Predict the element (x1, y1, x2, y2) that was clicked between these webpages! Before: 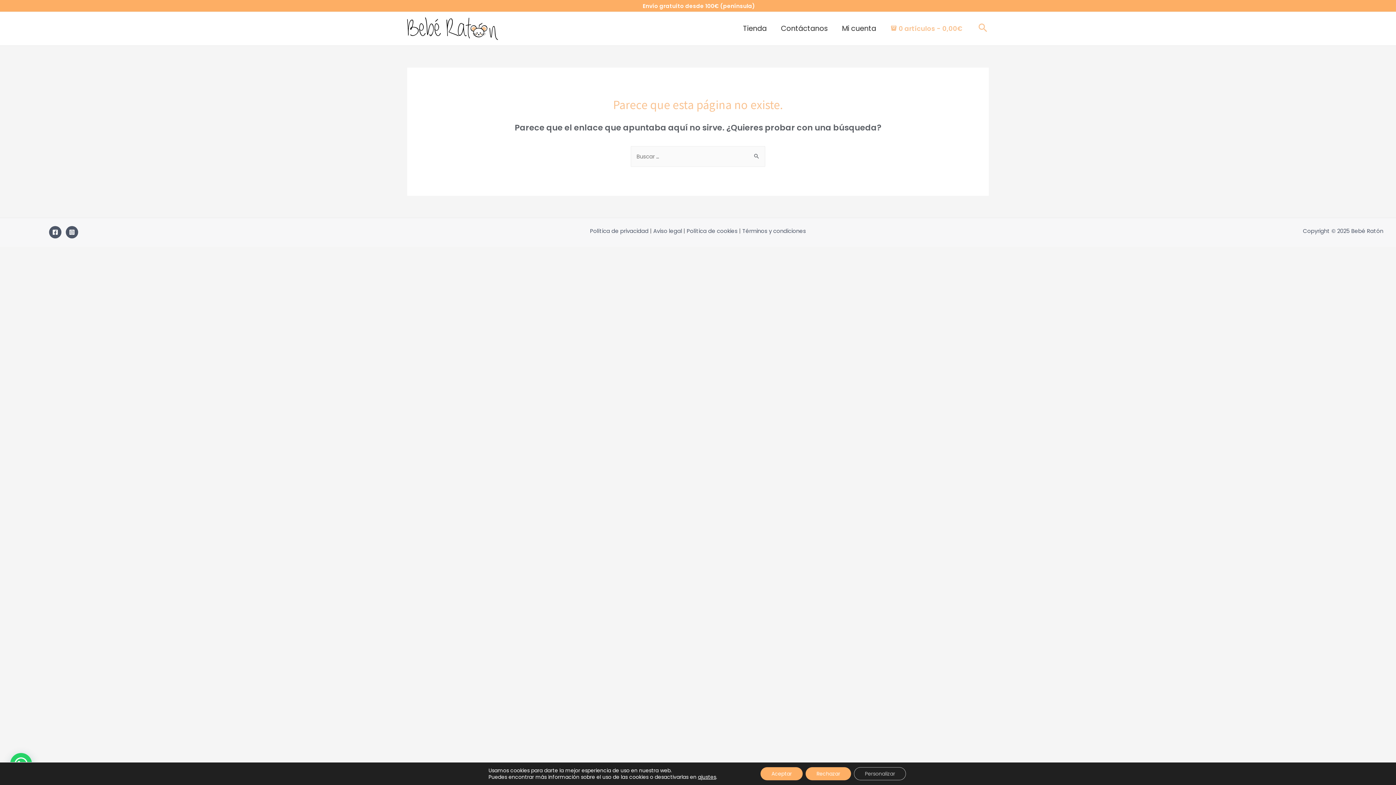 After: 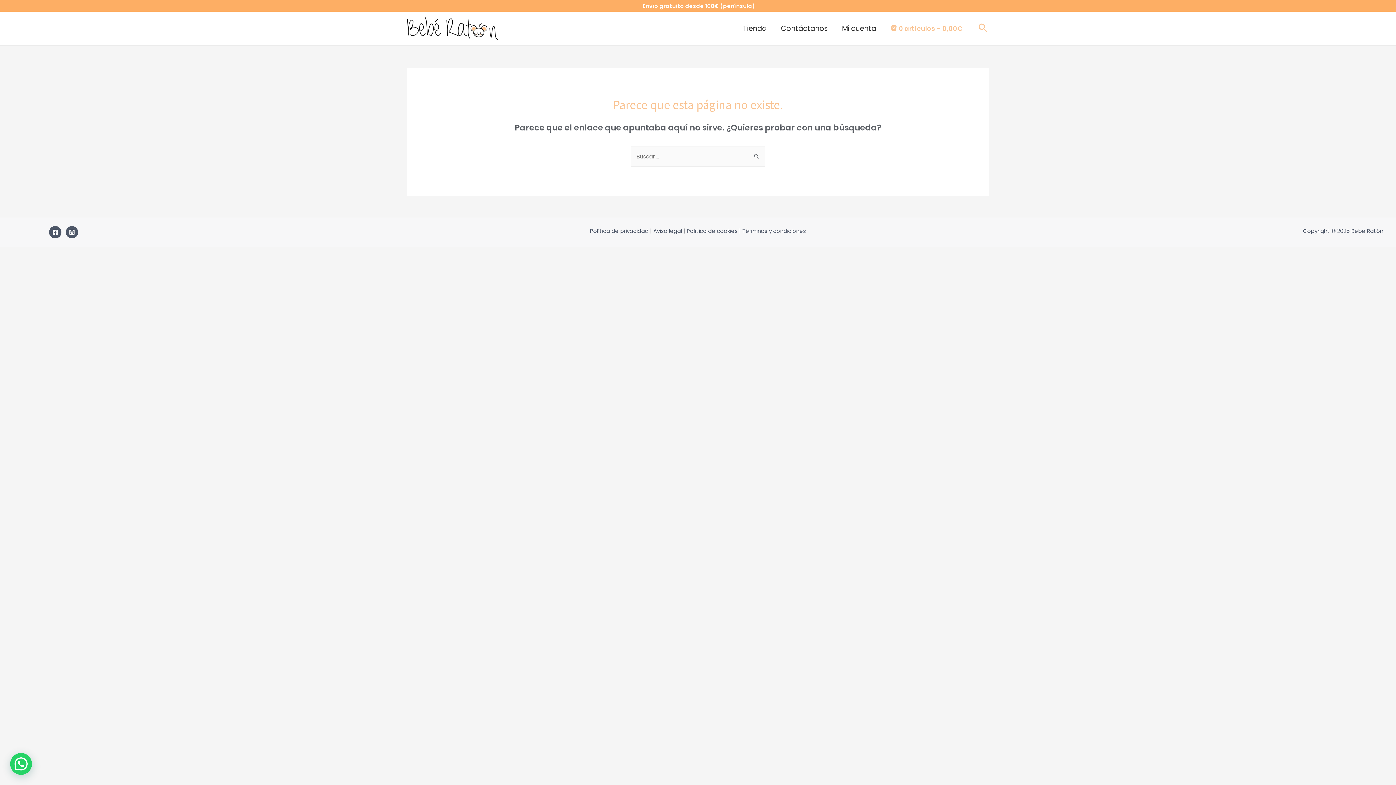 Action: bbox: (760, 767, 802, 780) label: Aceptar